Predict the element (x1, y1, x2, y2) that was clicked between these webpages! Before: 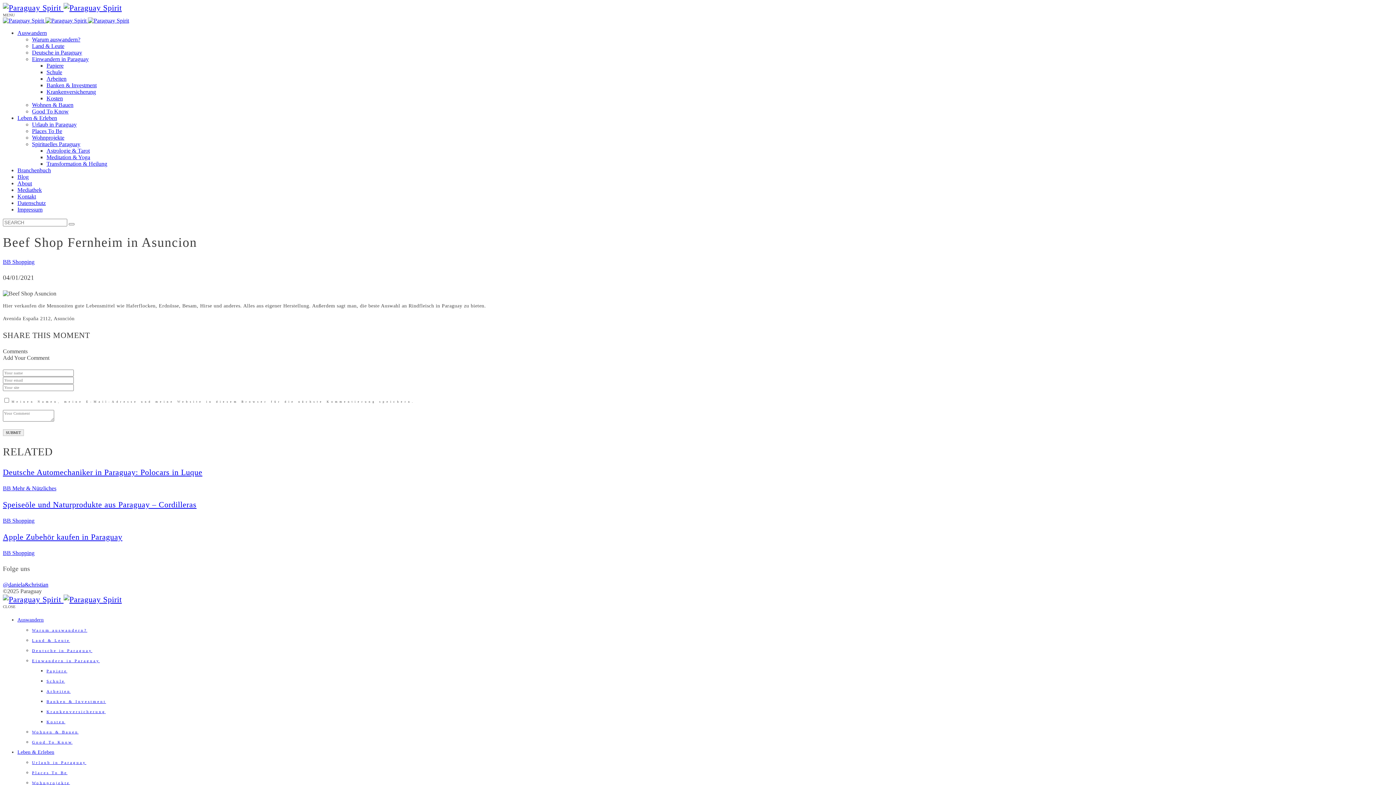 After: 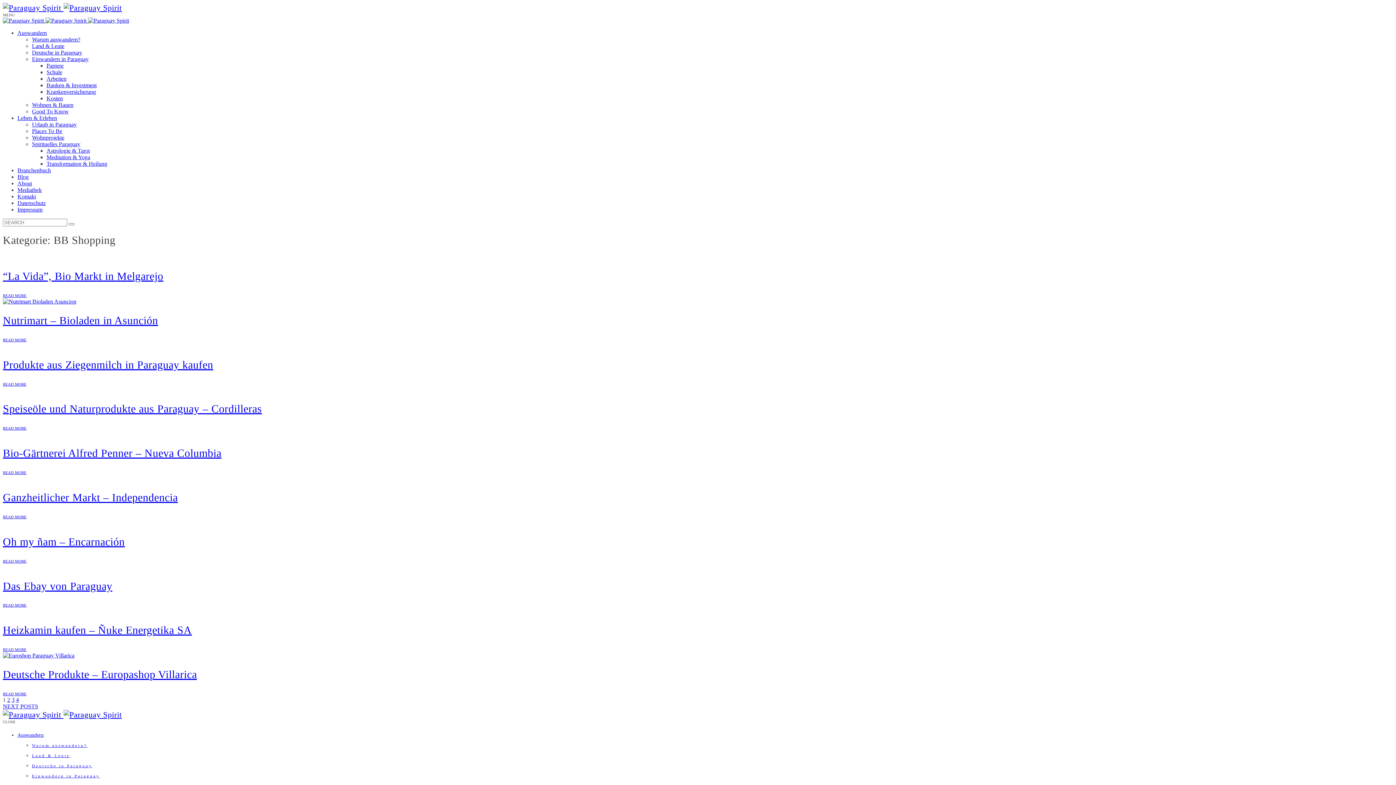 Action: bbox: (2, 258, 34, 265) label: BB Shopping